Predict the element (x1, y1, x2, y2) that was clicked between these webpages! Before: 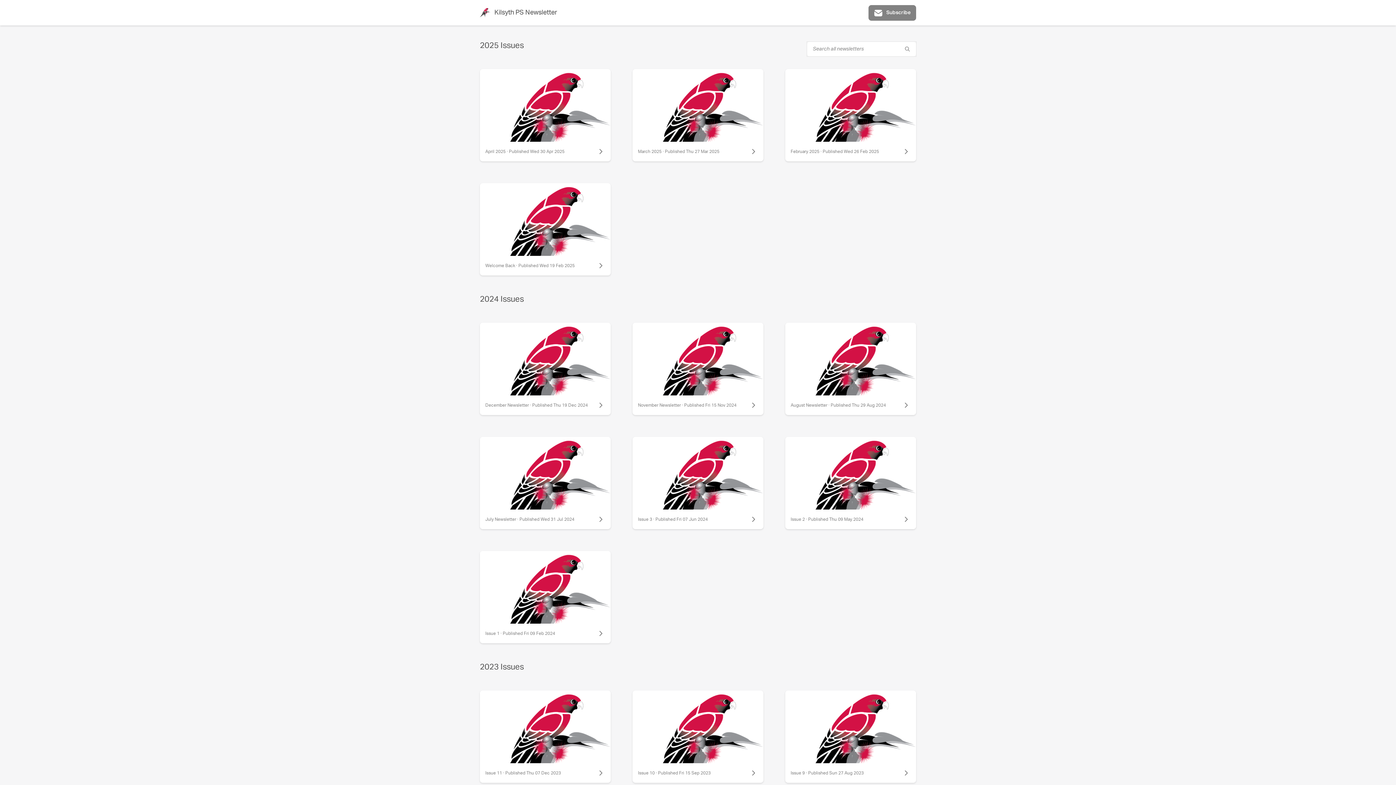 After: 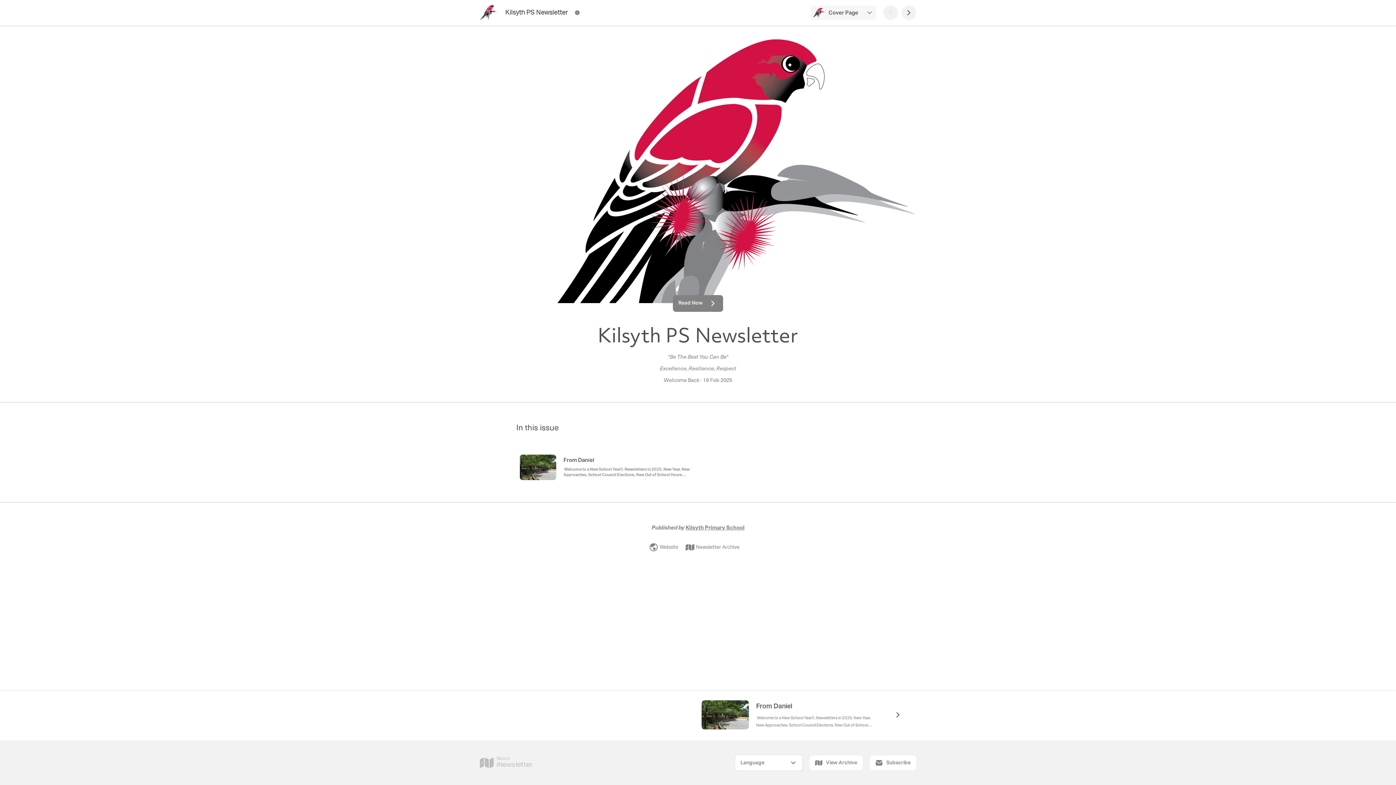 Action: label: Welcome Back · Published Wed 19 Feb 2025 bbox: (480, 183, 610, 275)